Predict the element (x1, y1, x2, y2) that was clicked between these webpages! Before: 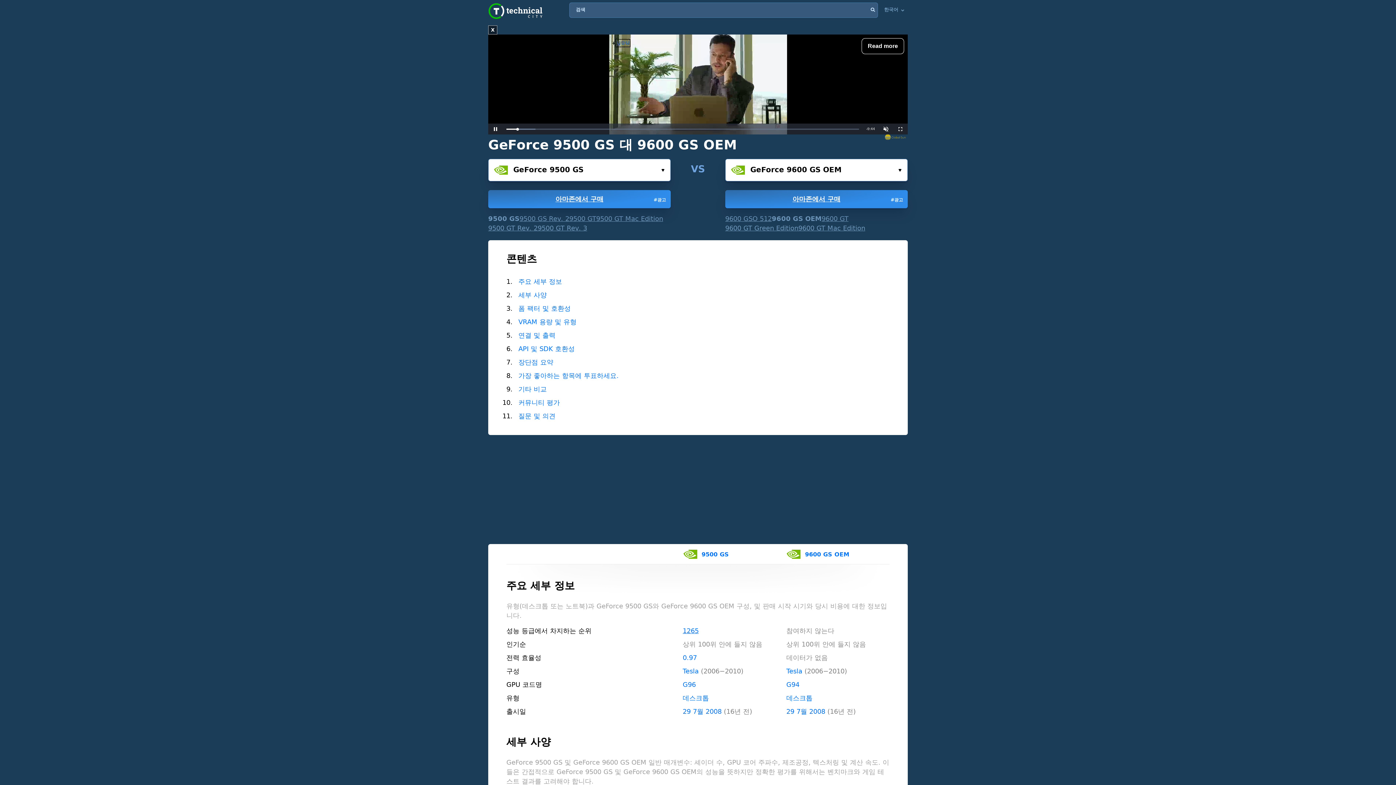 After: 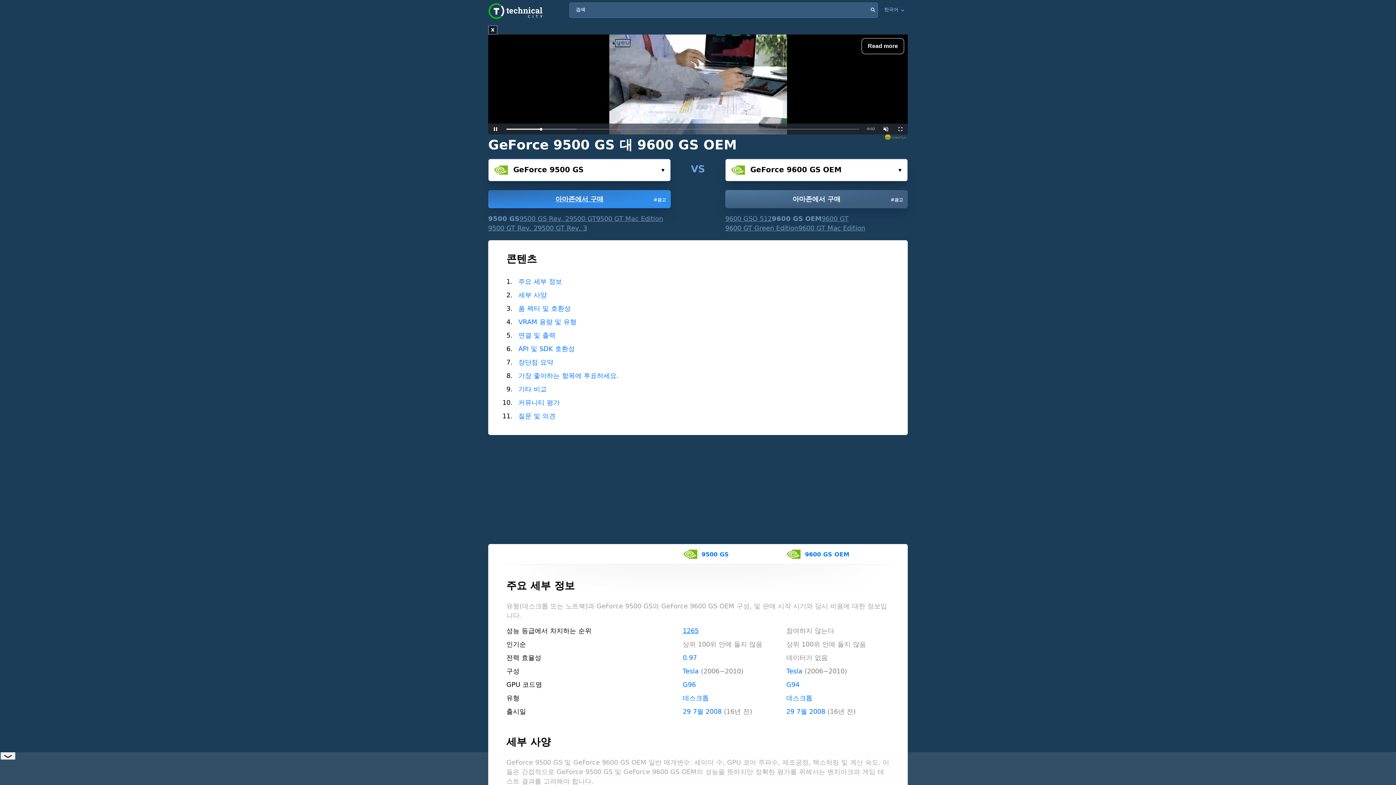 Action: bbox: (725, 190, 908, 208) label: #광고 
아마존에서 구매